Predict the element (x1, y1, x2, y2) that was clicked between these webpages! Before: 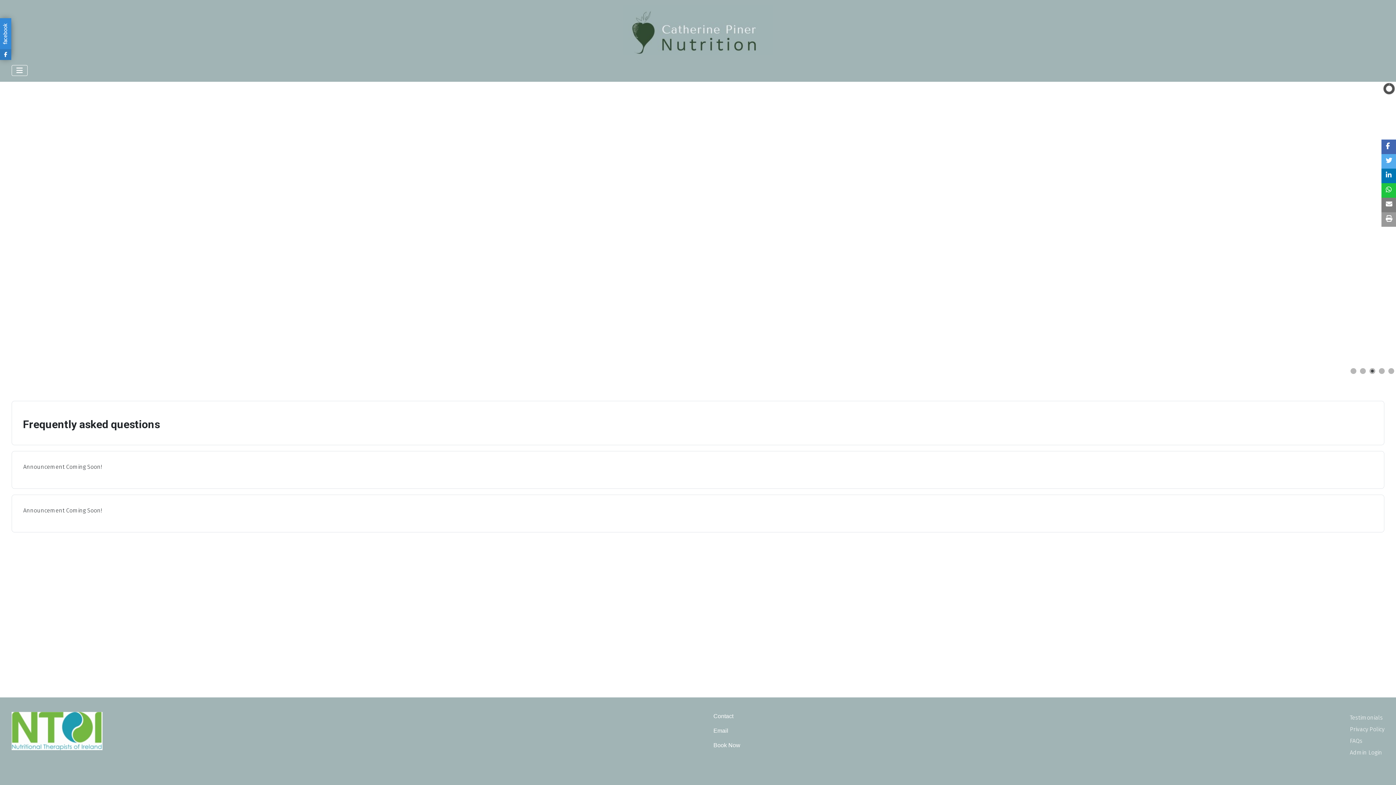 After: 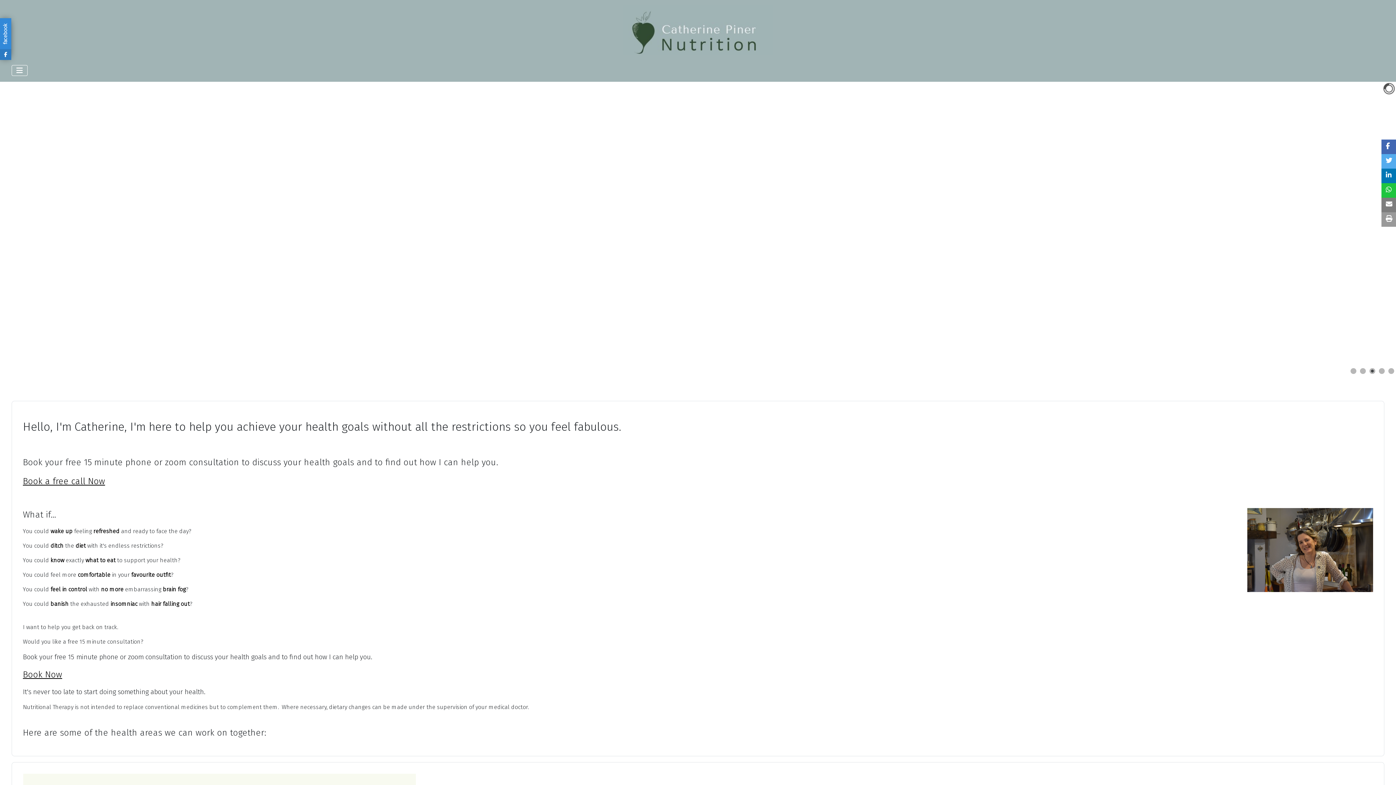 Action: bbox: (622, 21, 773, 35)